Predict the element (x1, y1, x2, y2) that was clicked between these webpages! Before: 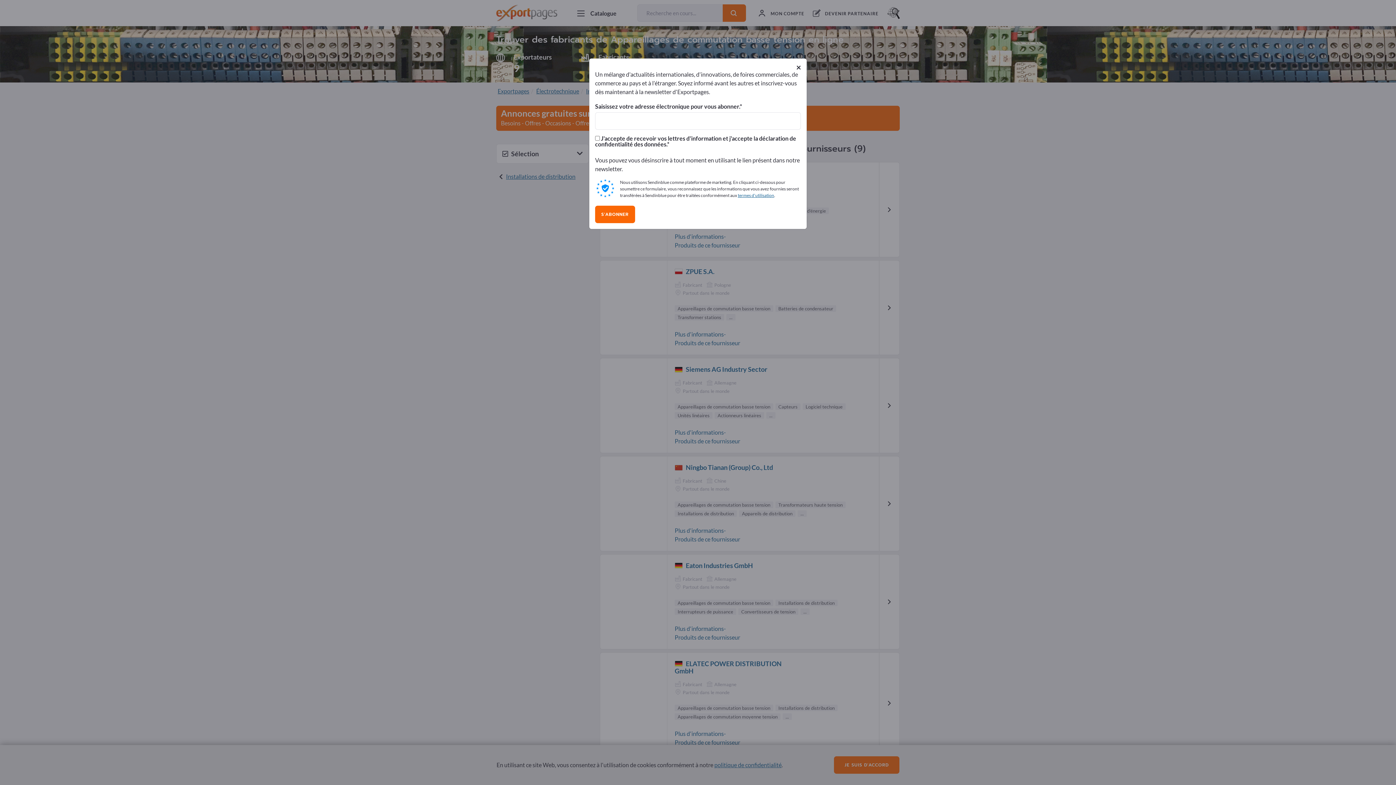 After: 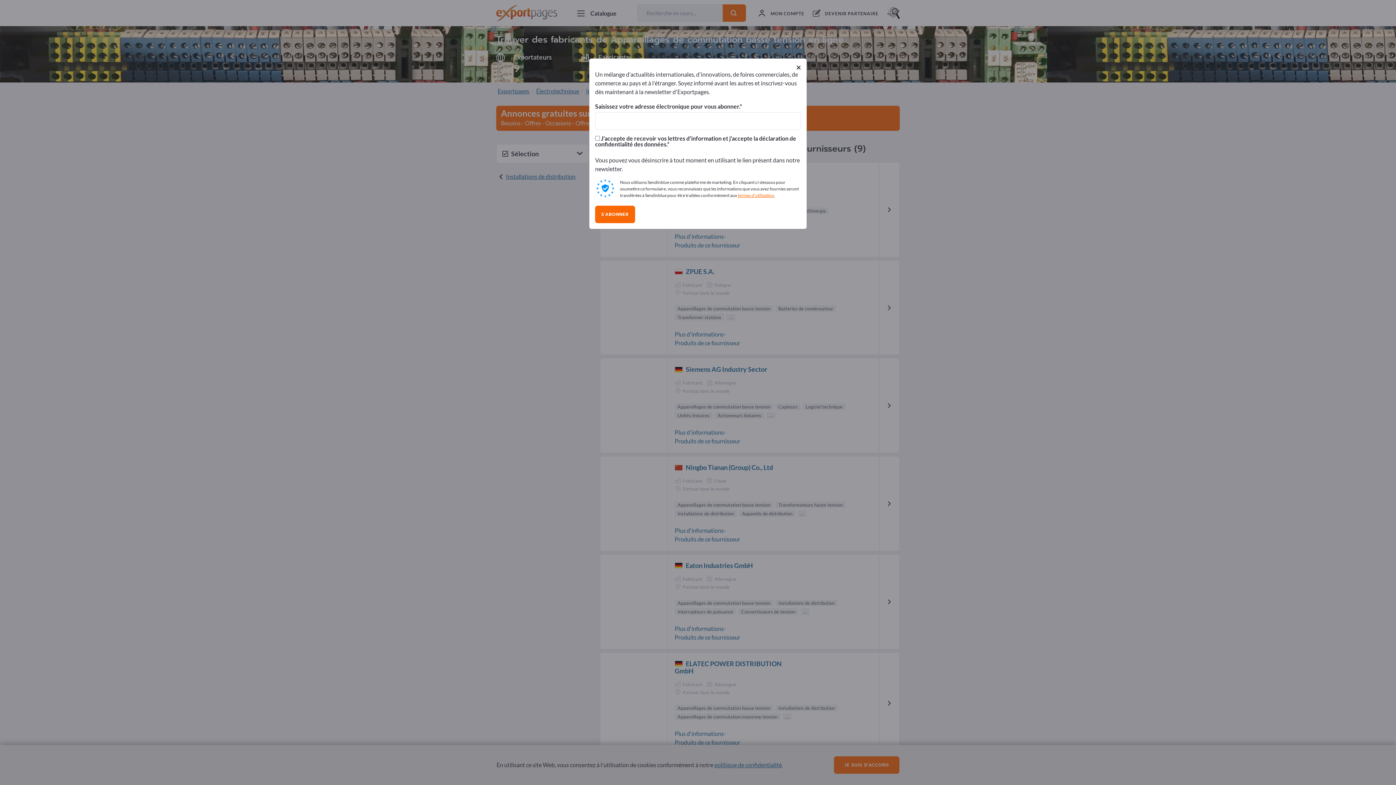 Action: label: termes d'utilisation bbox: (738, 182, 774, 187)